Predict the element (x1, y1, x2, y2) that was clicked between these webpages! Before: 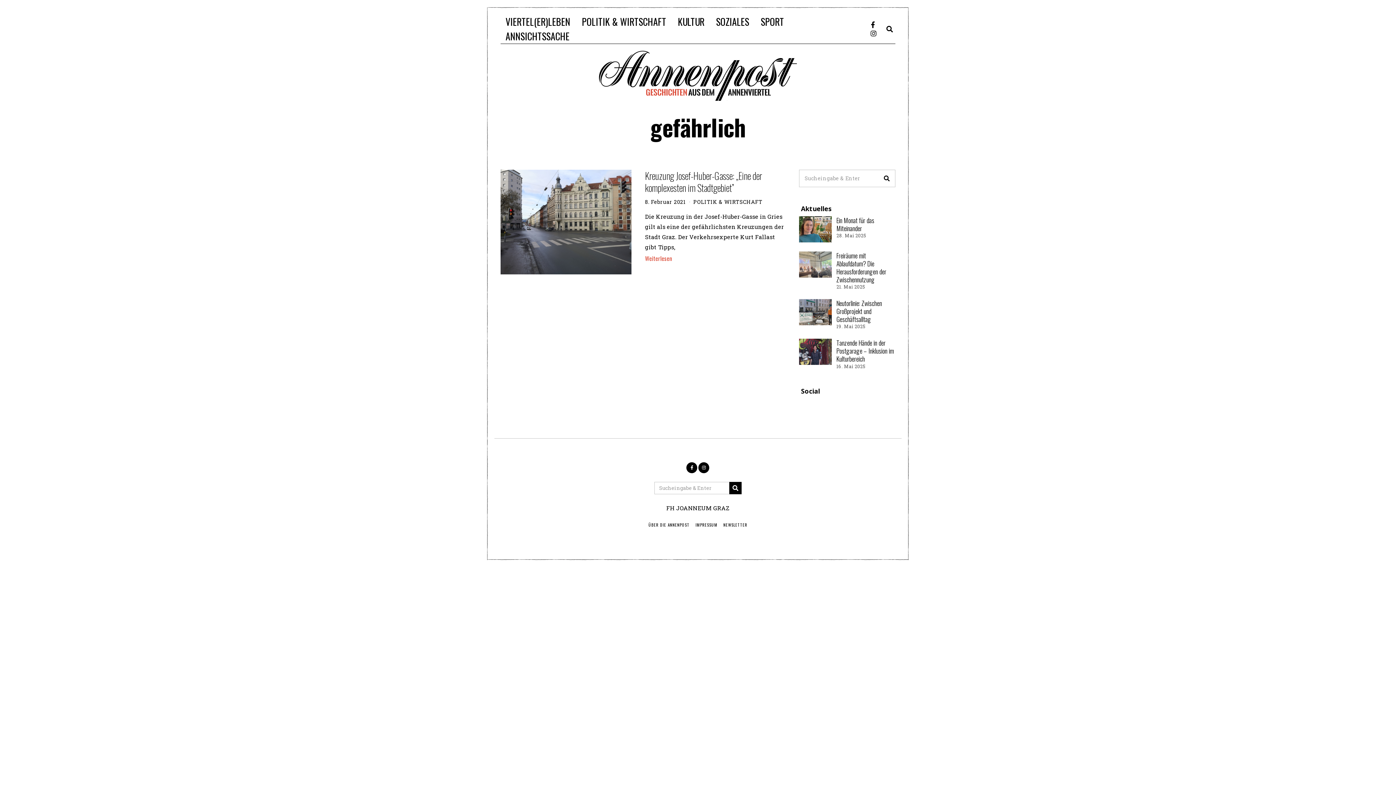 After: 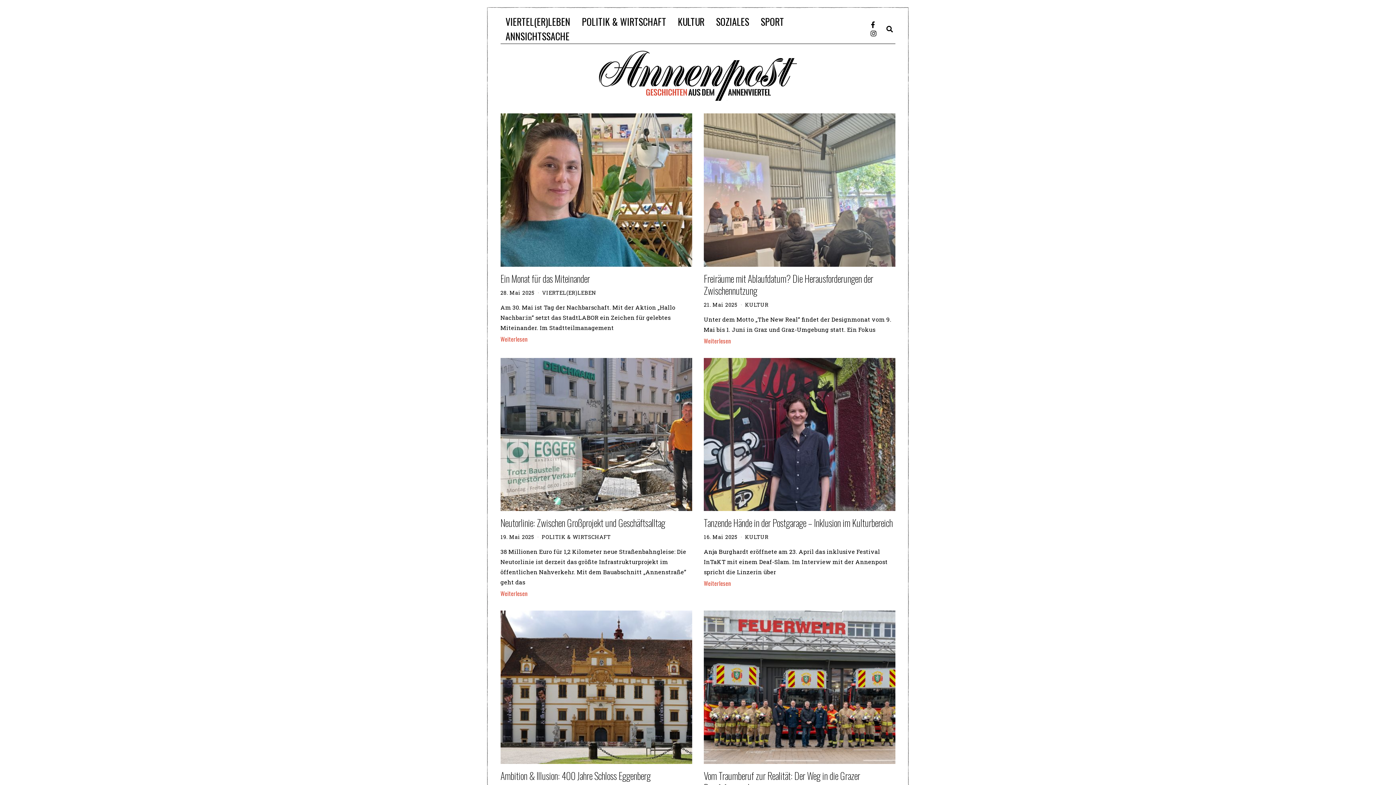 Action: bbox: (729, 482, 741, 494)